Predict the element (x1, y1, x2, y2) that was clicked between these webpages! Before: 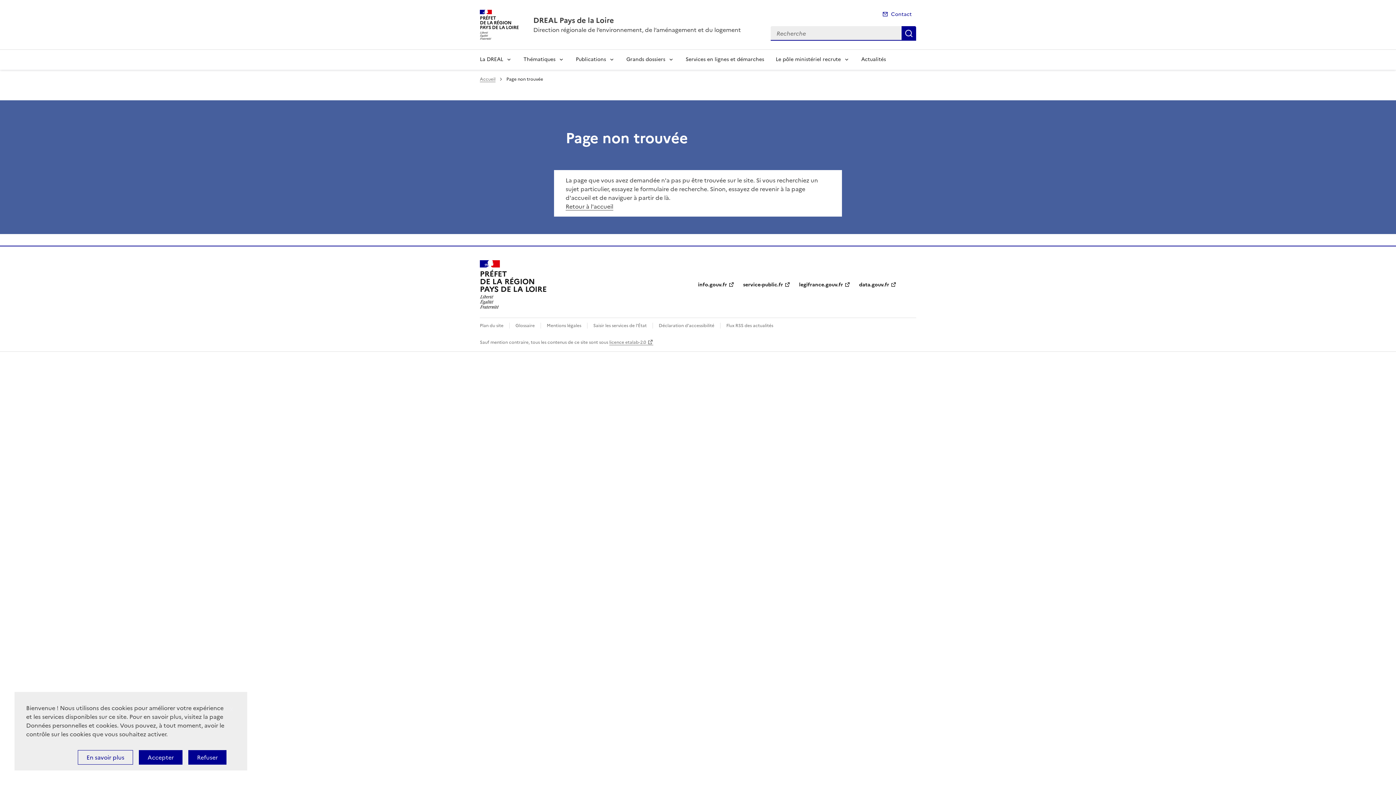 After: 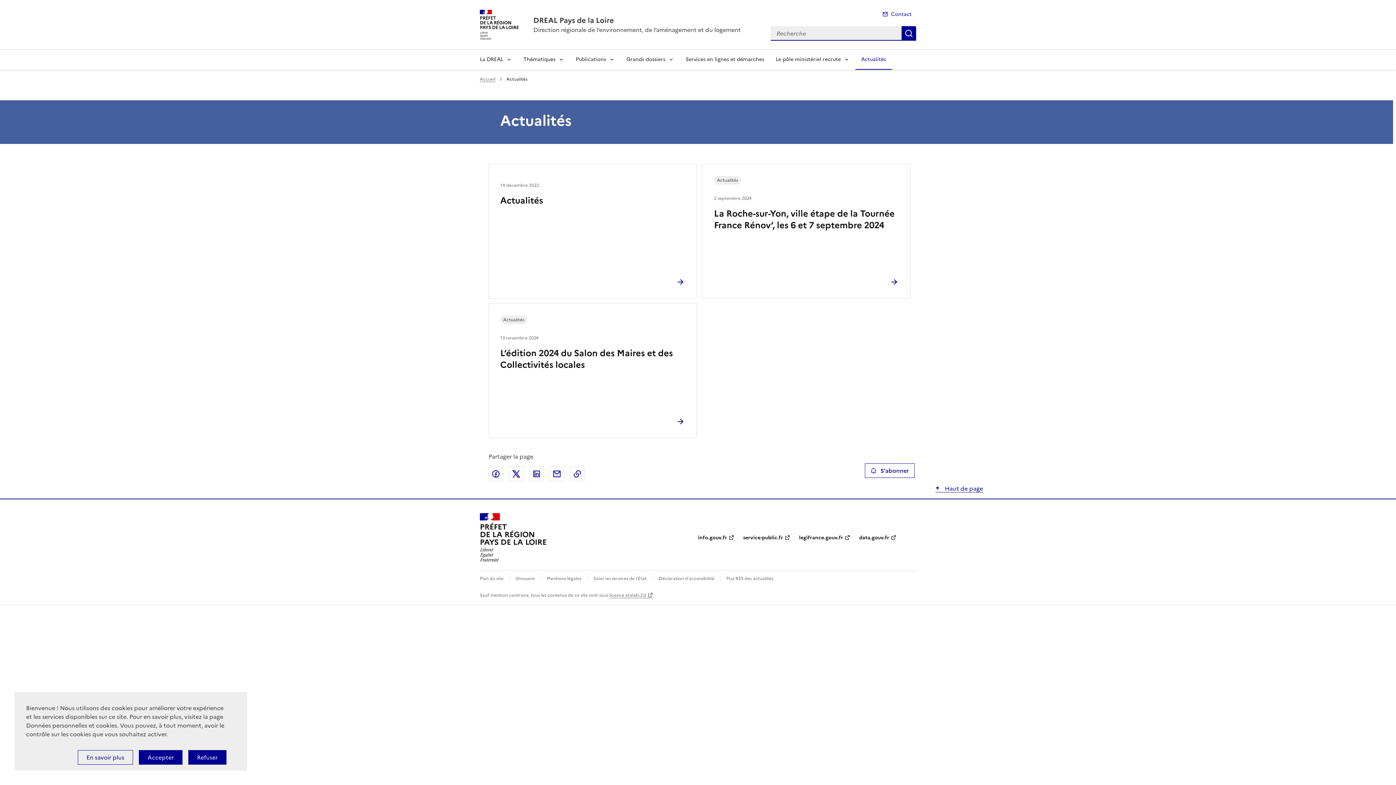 Action: label: Actualités bbox: (855, 49, 892, 69)